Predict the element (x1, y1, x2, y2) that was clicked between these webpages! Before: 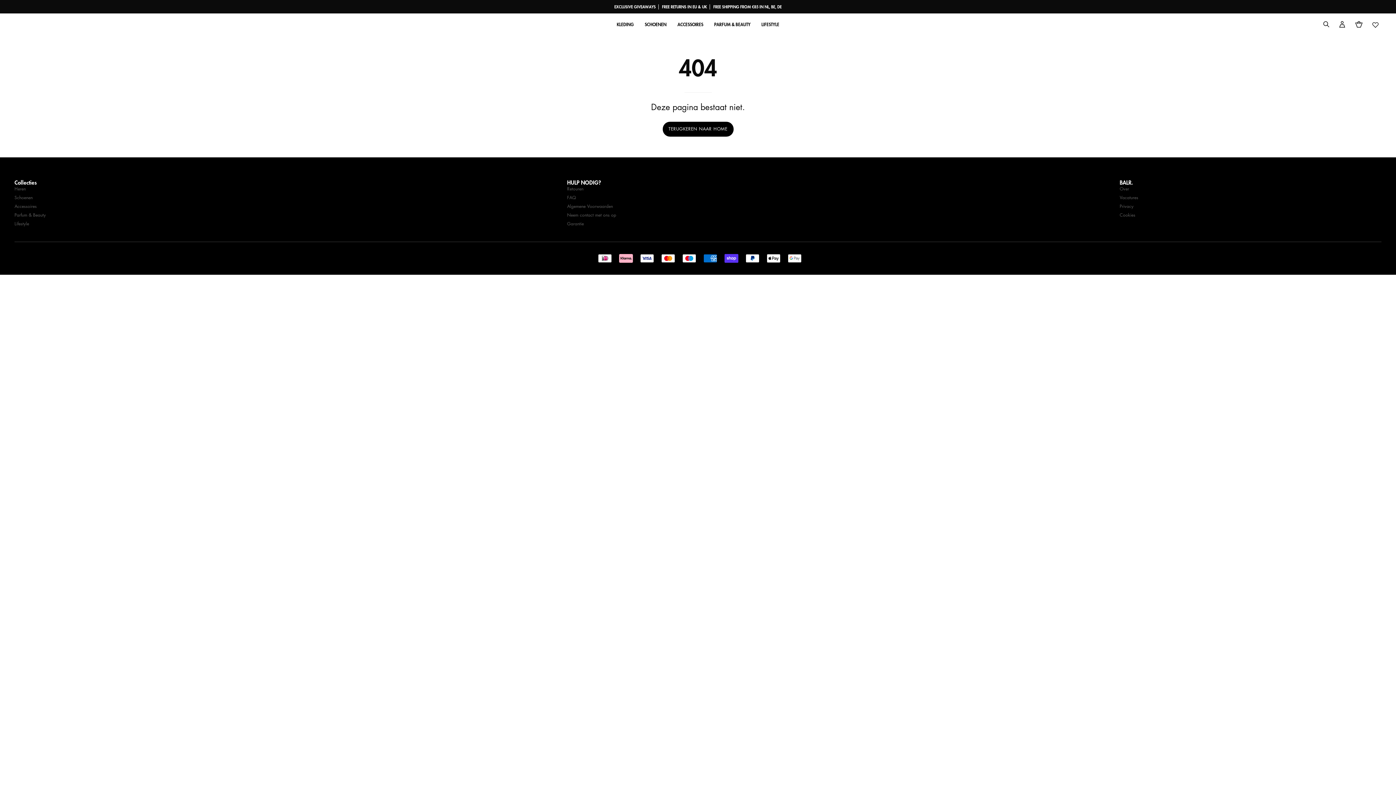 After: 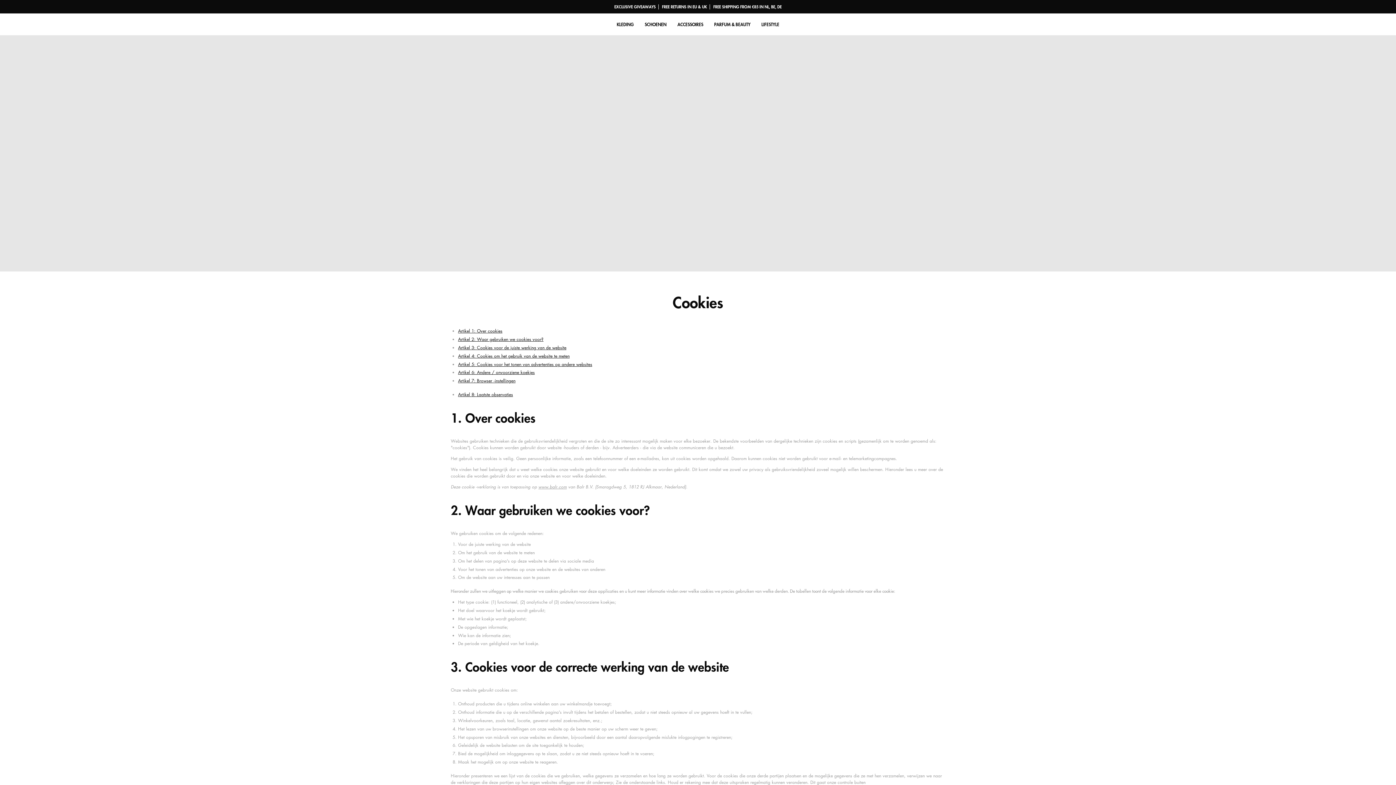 Action: bbox: (1120, 211, 1135, 218) label: Cookies